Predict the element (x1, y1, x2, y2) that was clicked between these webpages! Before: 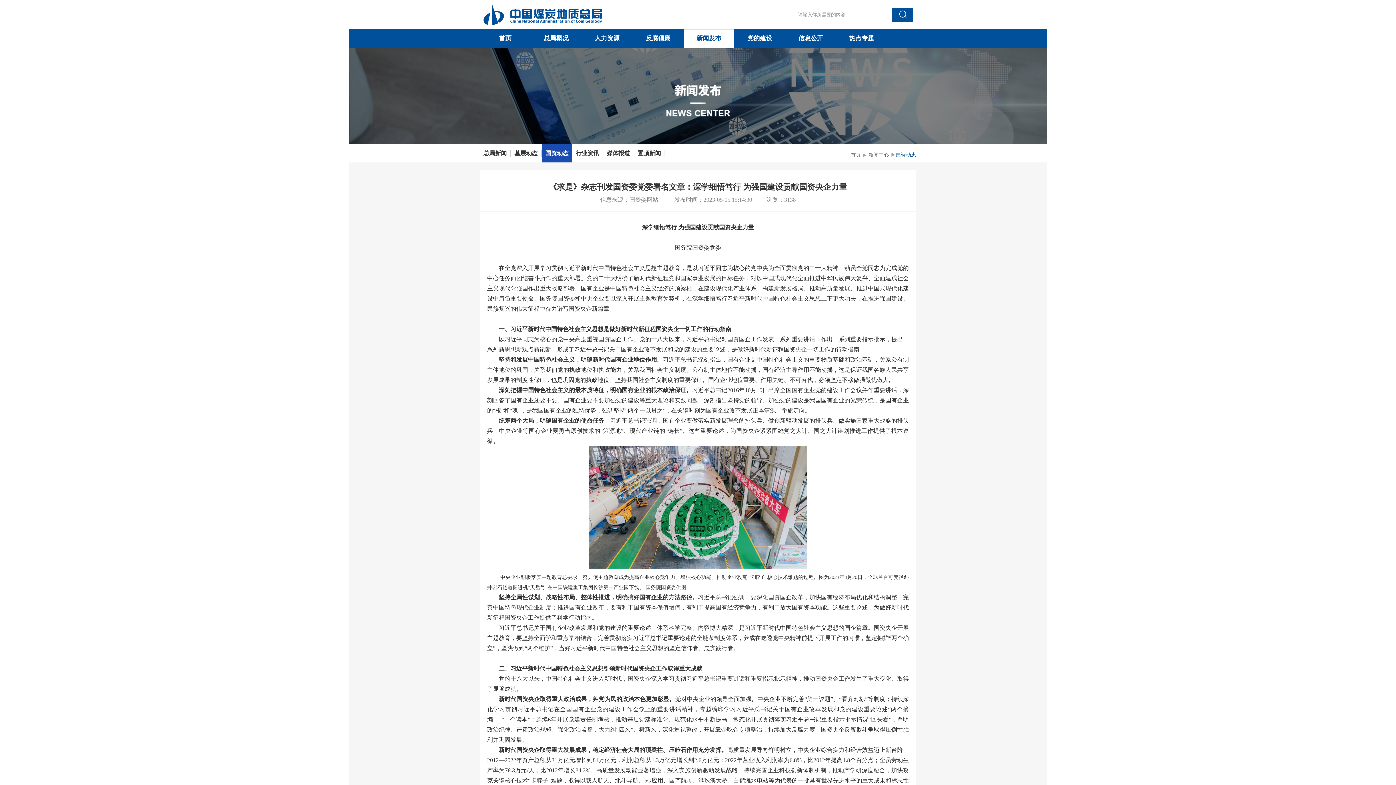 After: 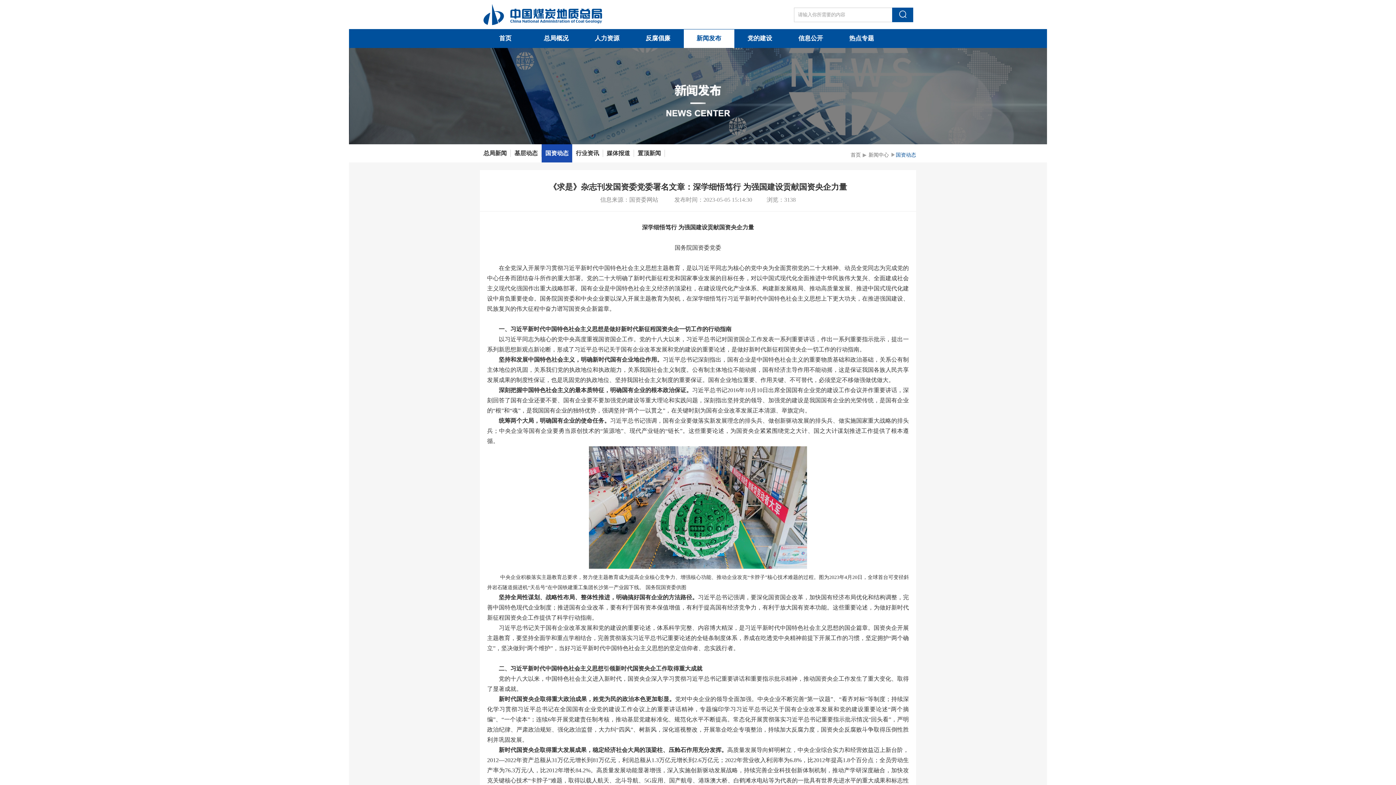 Action: bbox: (892, 7, 913, 22)